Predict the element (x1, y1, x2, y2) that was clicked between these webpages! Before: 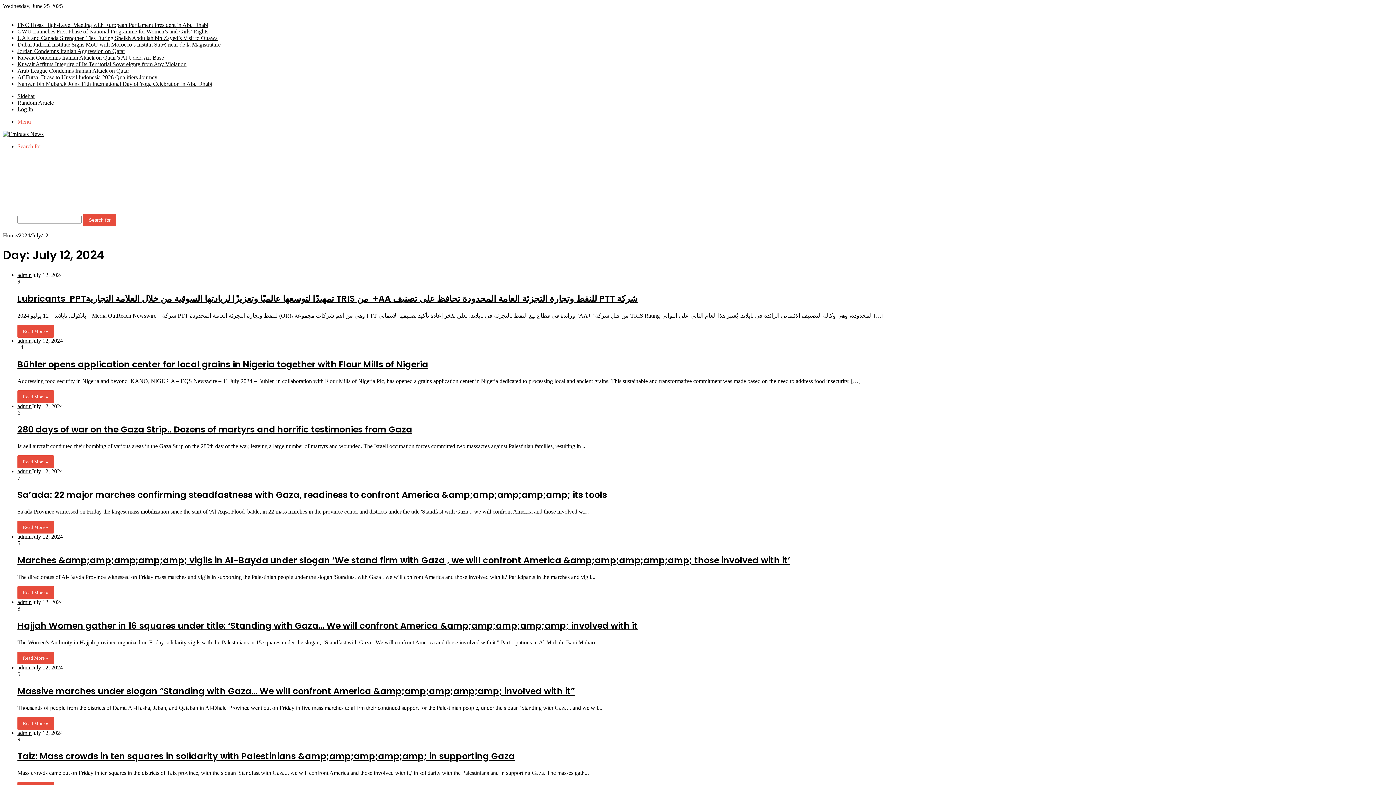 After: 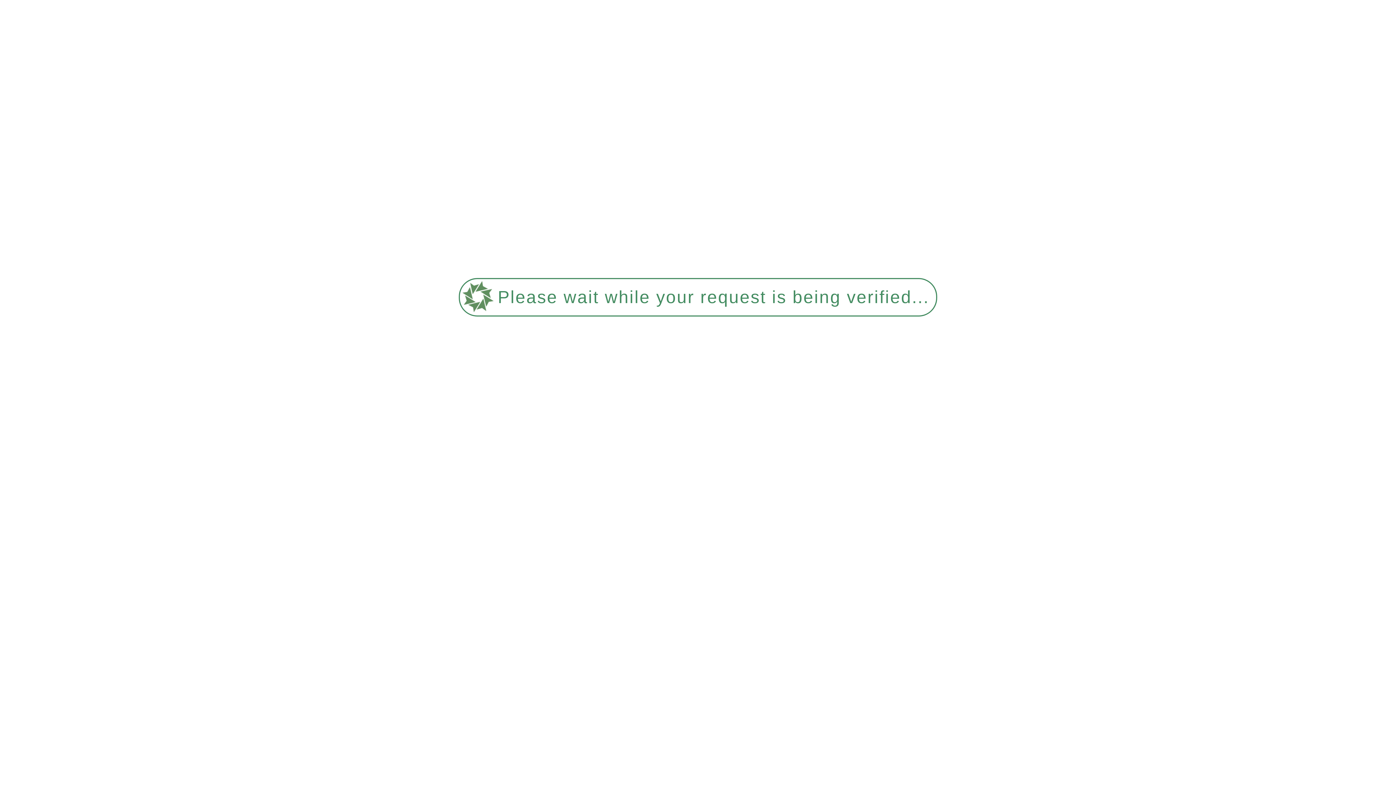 Action: bbox: (17, 41, 220, 47) label: Dubai Judicial Institute Signs MoU with Morocco’s Institut Sup©rieur de la Magistrature